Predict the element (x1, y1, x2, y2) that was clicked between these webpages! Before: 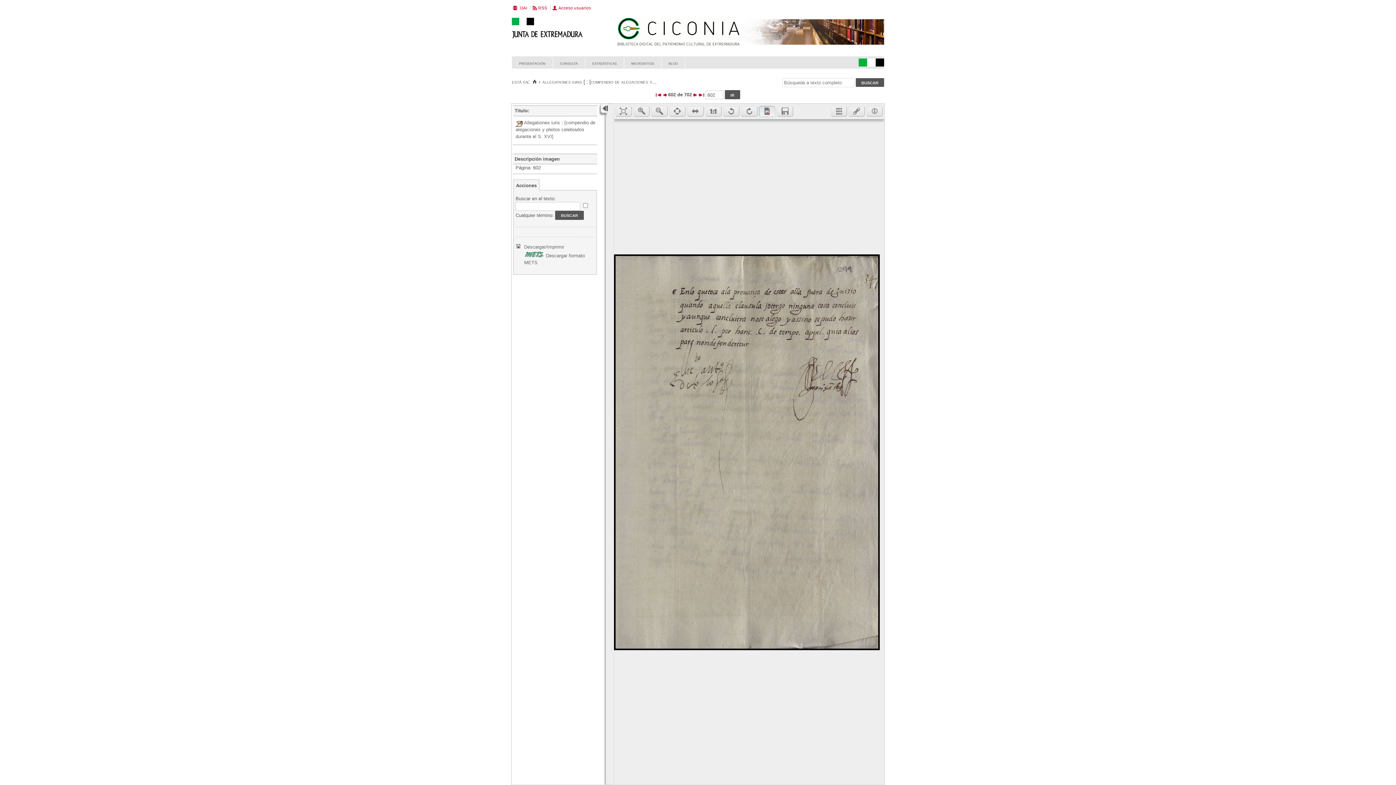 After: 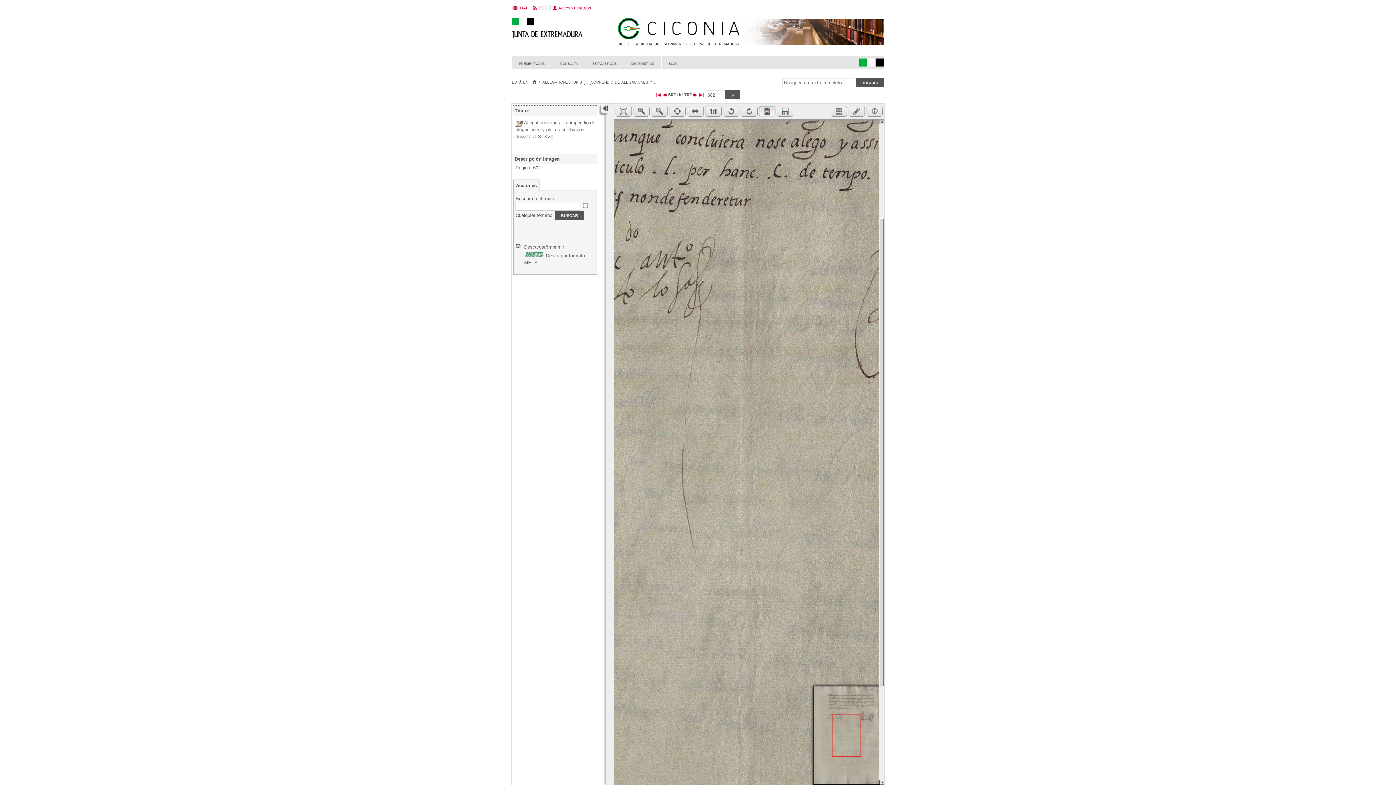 Action: bbox: (705, 106, 721, 116)